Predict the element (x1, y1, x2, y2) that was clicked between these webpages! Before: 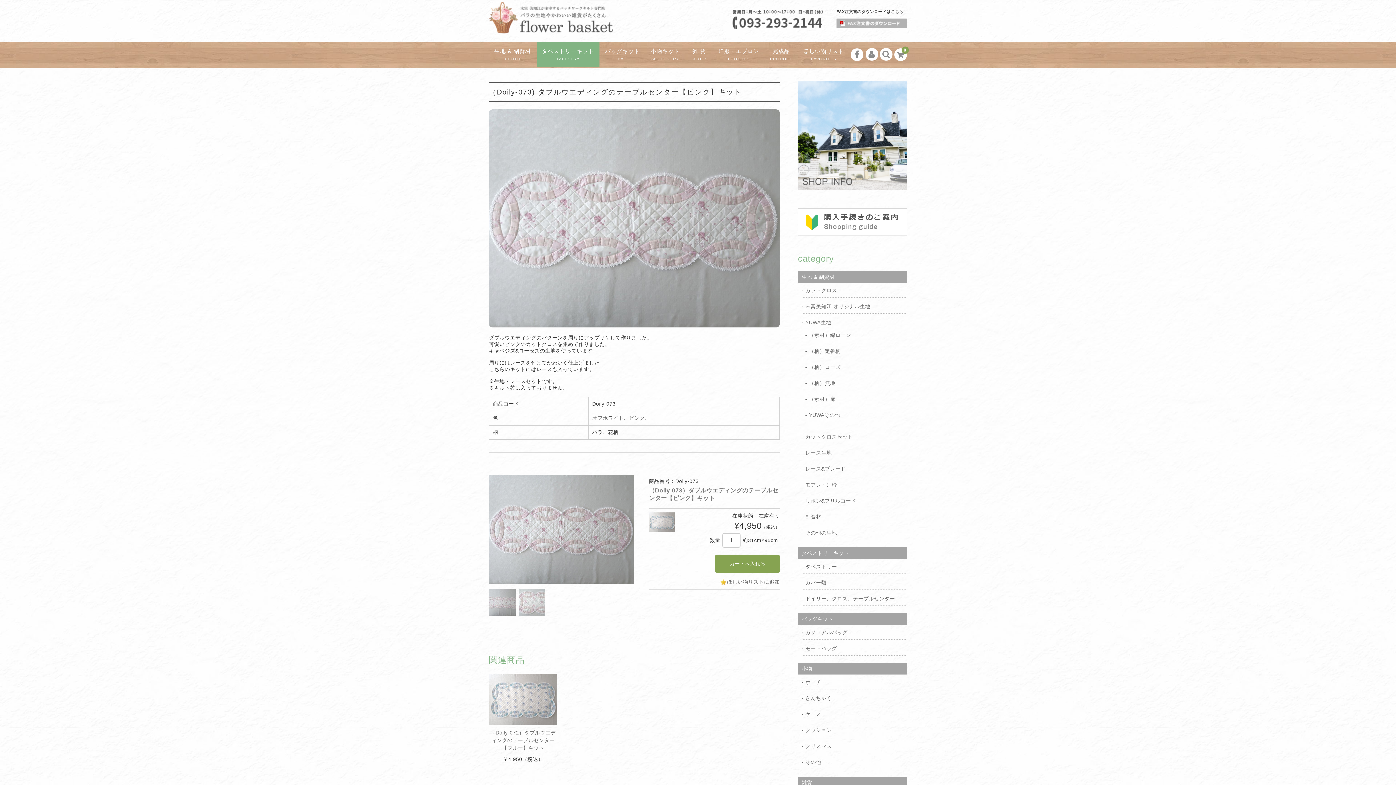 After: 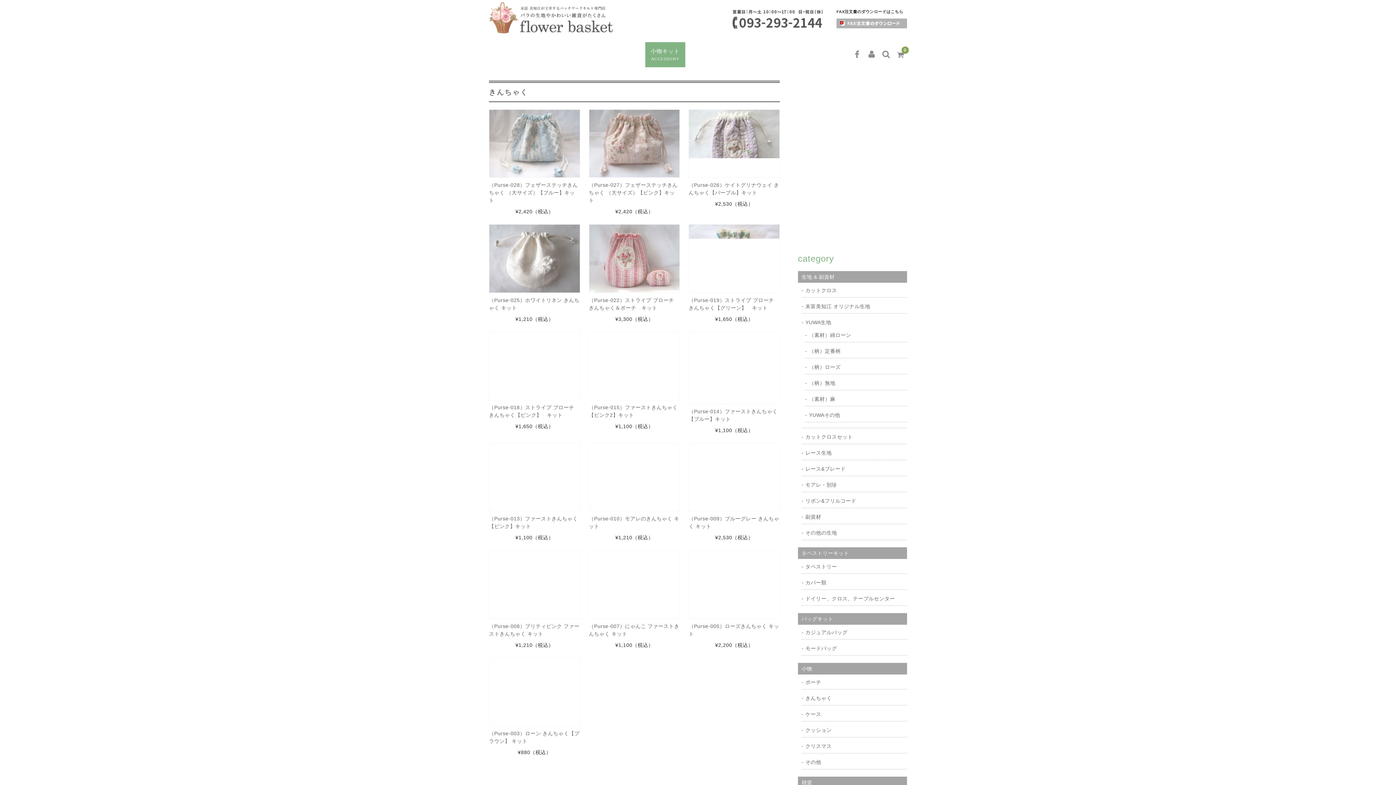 Action: label: きんちゃく bbox: (801, 693, 907, 703)